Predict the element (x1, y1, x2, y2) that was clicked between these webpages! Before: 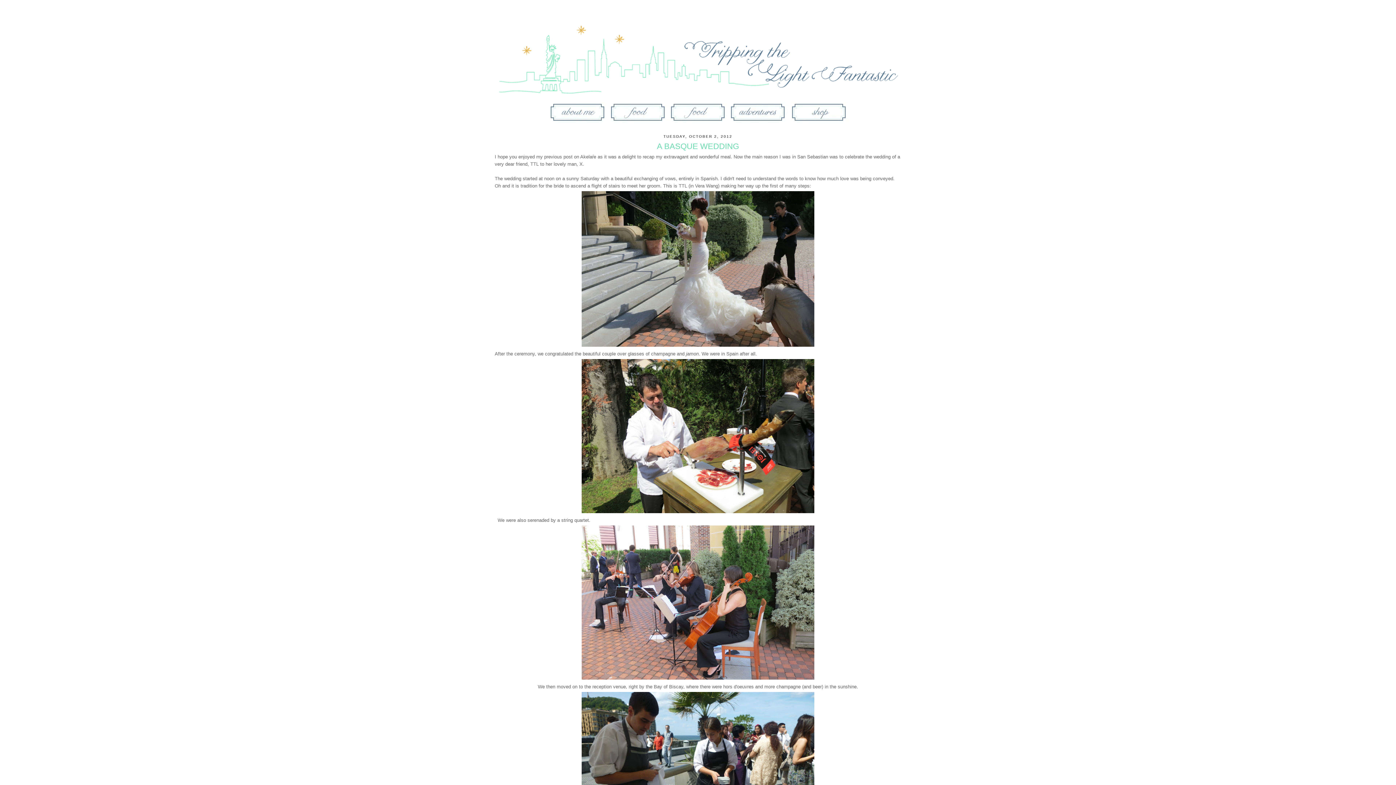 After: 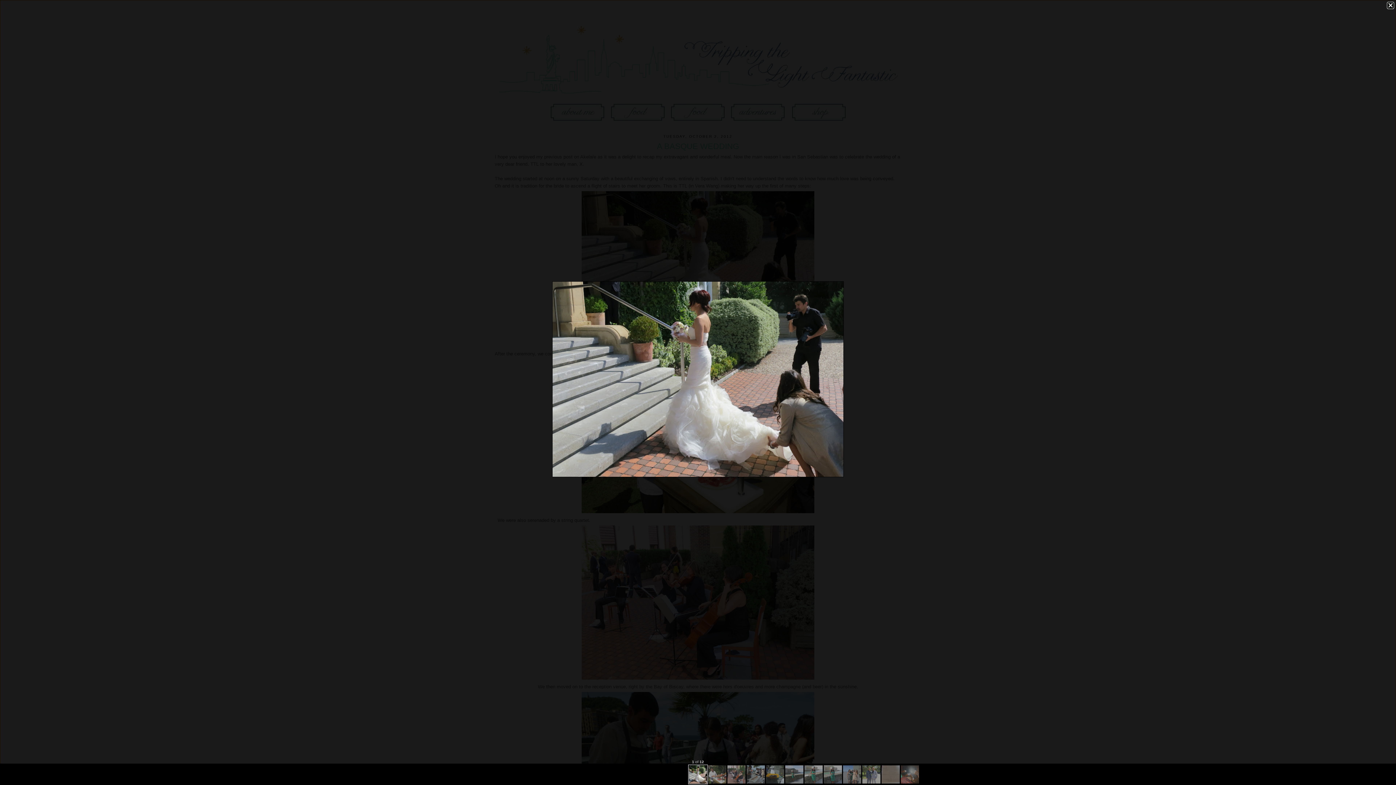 Action: bbox: (580, 343, 816, 349)